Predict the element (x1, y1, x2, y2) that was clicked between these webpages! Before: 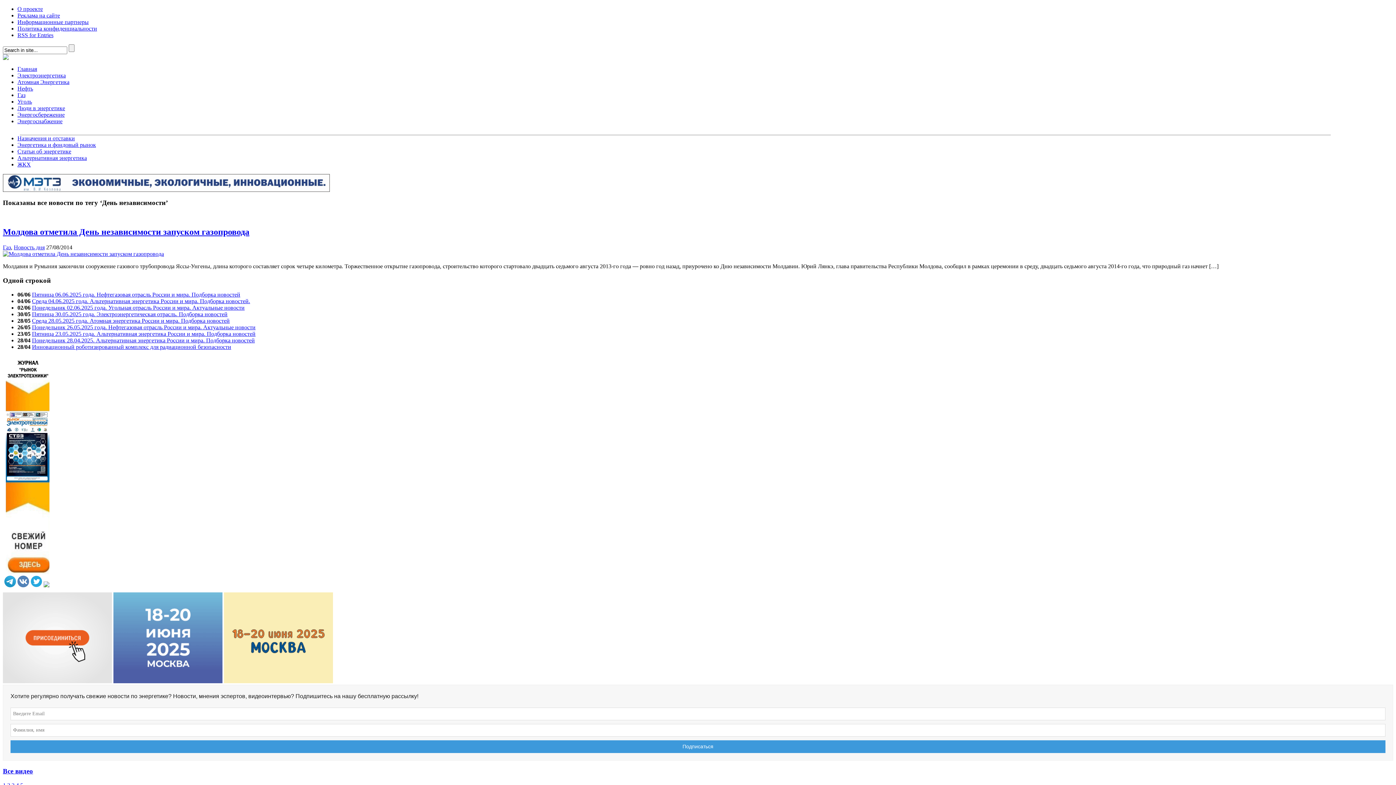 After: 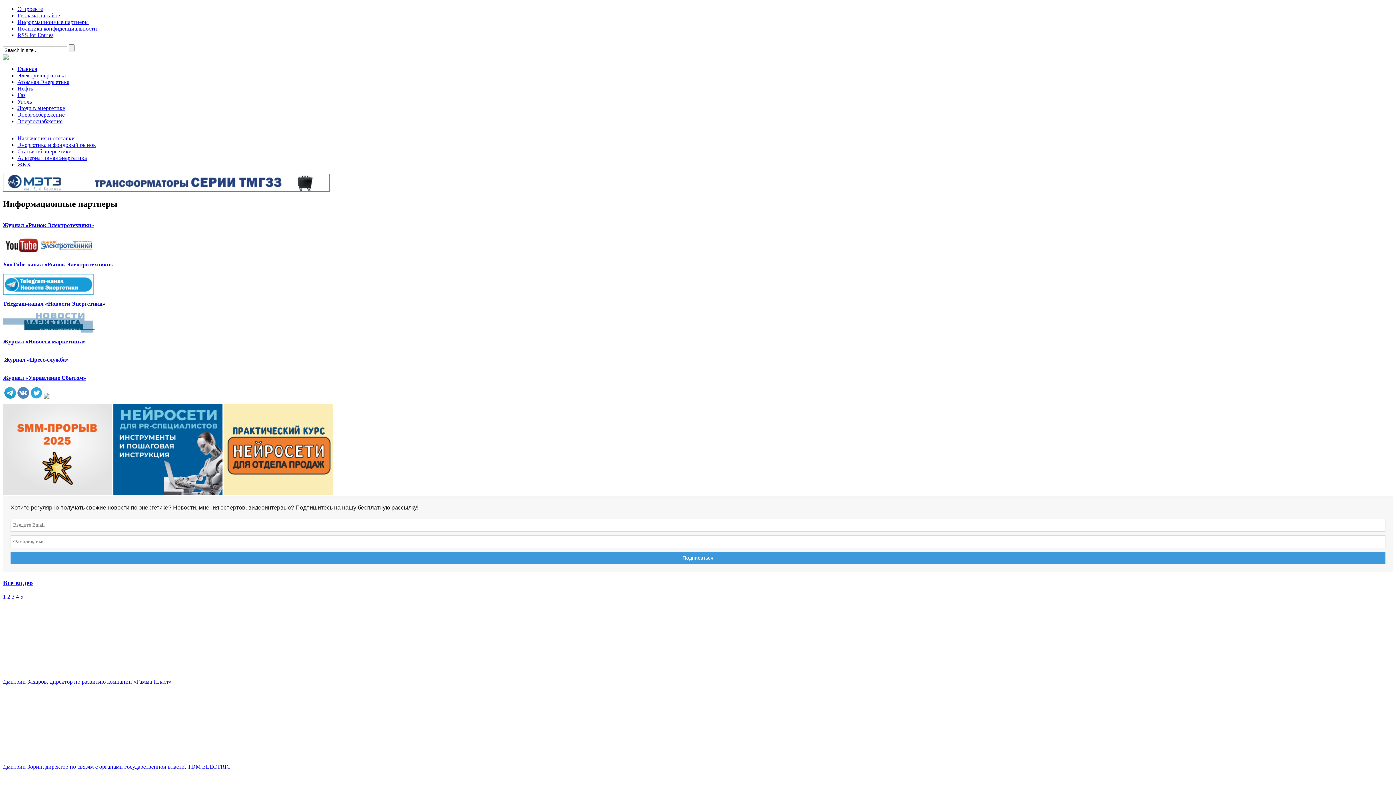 Action: bbox: (17, 18, 88, 25) label: Информационные партнеры